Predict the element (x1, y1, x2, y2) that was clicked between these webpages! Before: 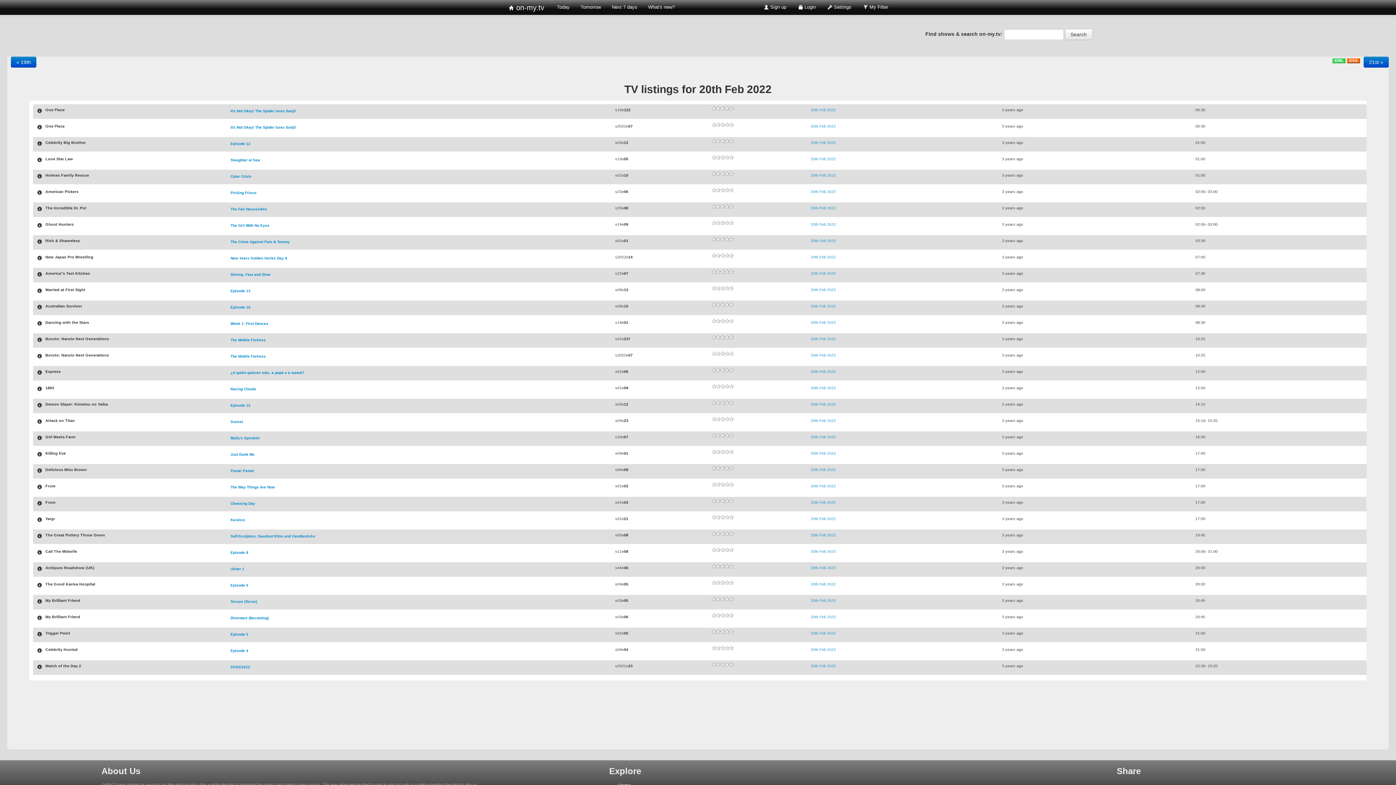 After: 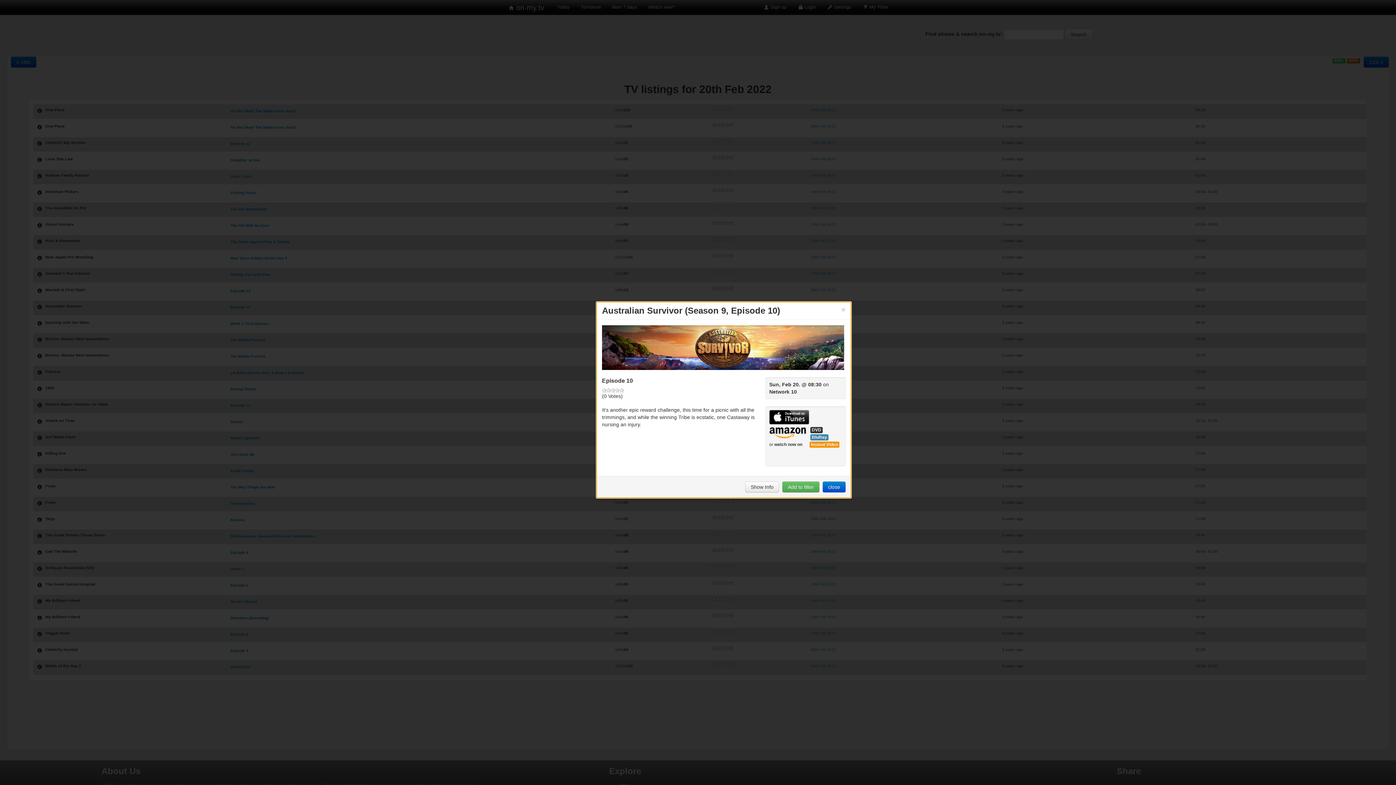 Action: bbox: (228, 302, 591, 312) label: Episode 10